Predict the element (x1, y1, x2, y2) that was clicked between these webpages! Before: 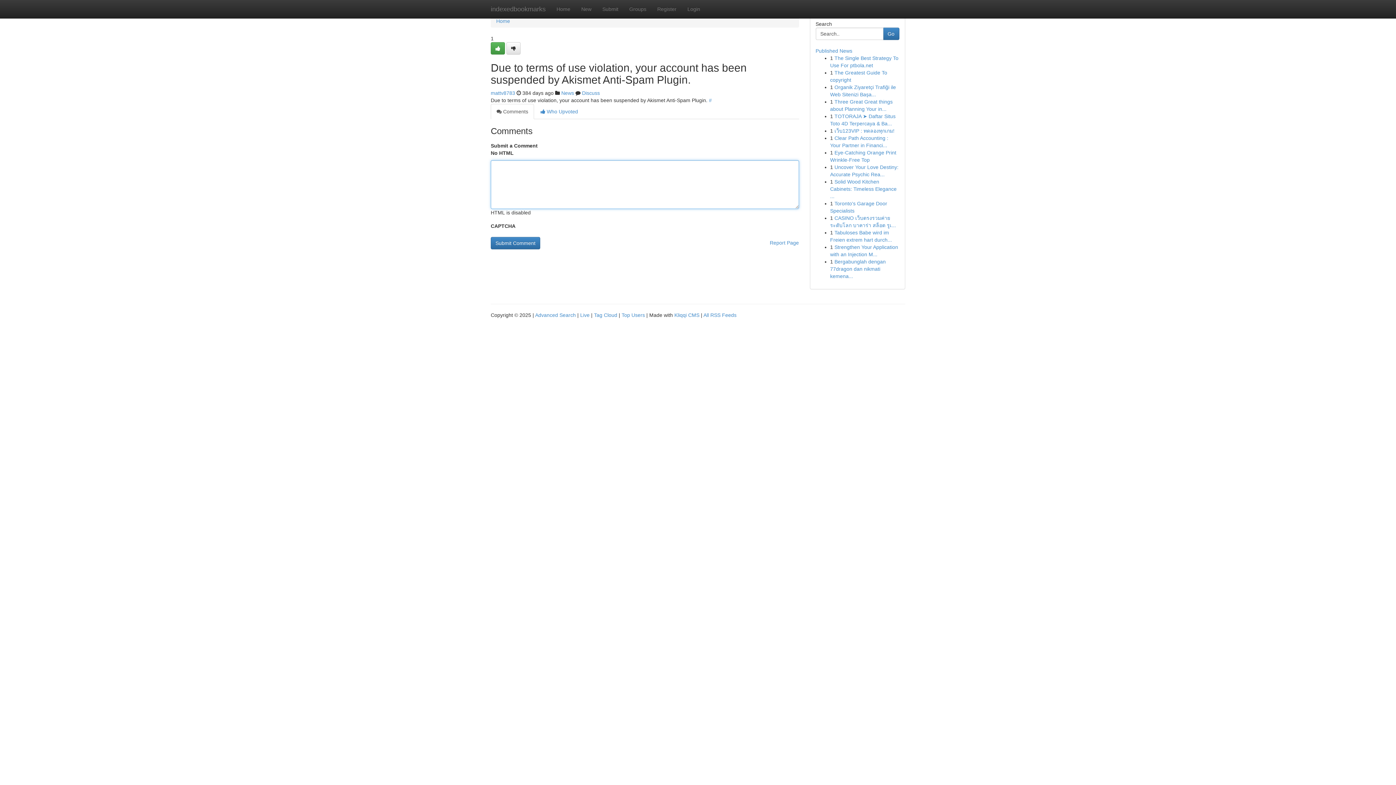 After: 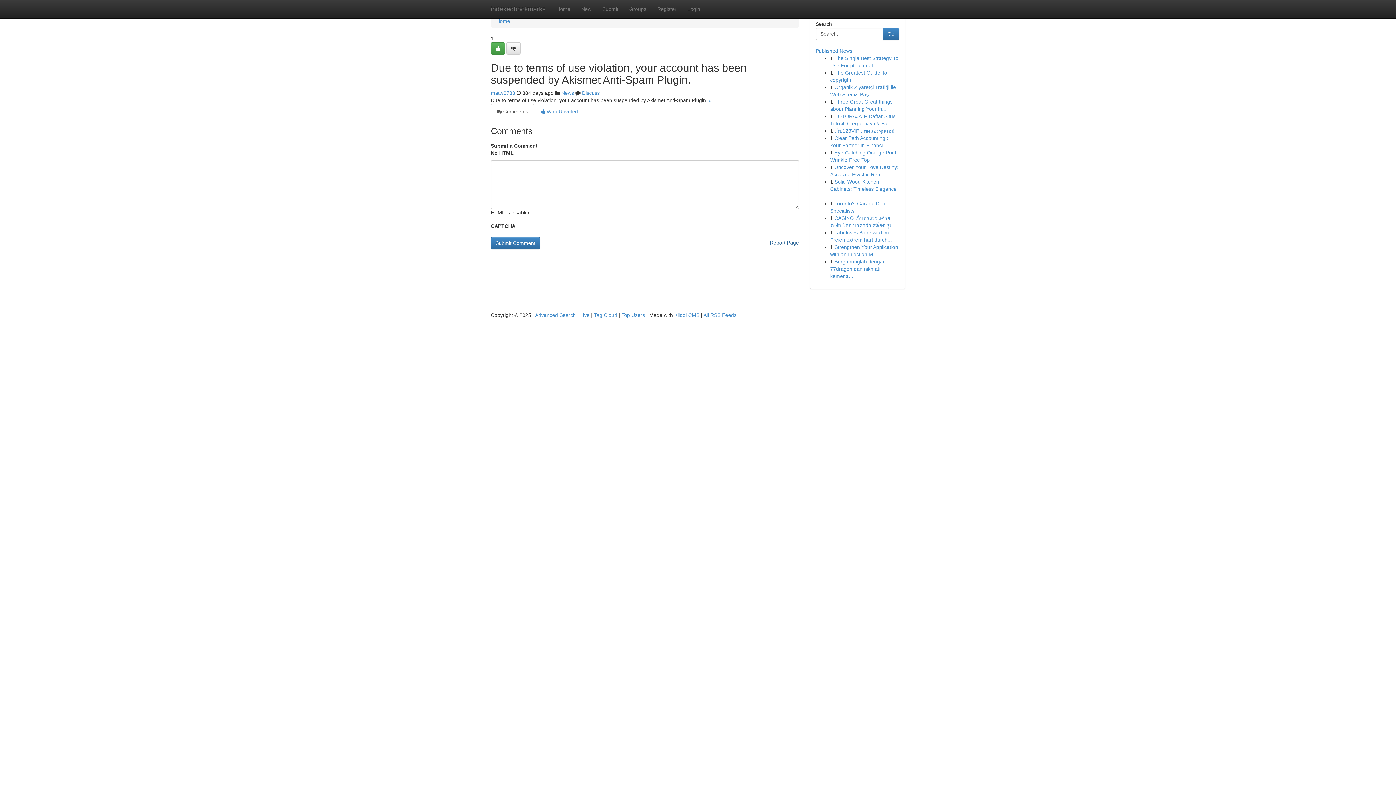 Action: label: Report Page bbox: (770, 237, 799, 248)